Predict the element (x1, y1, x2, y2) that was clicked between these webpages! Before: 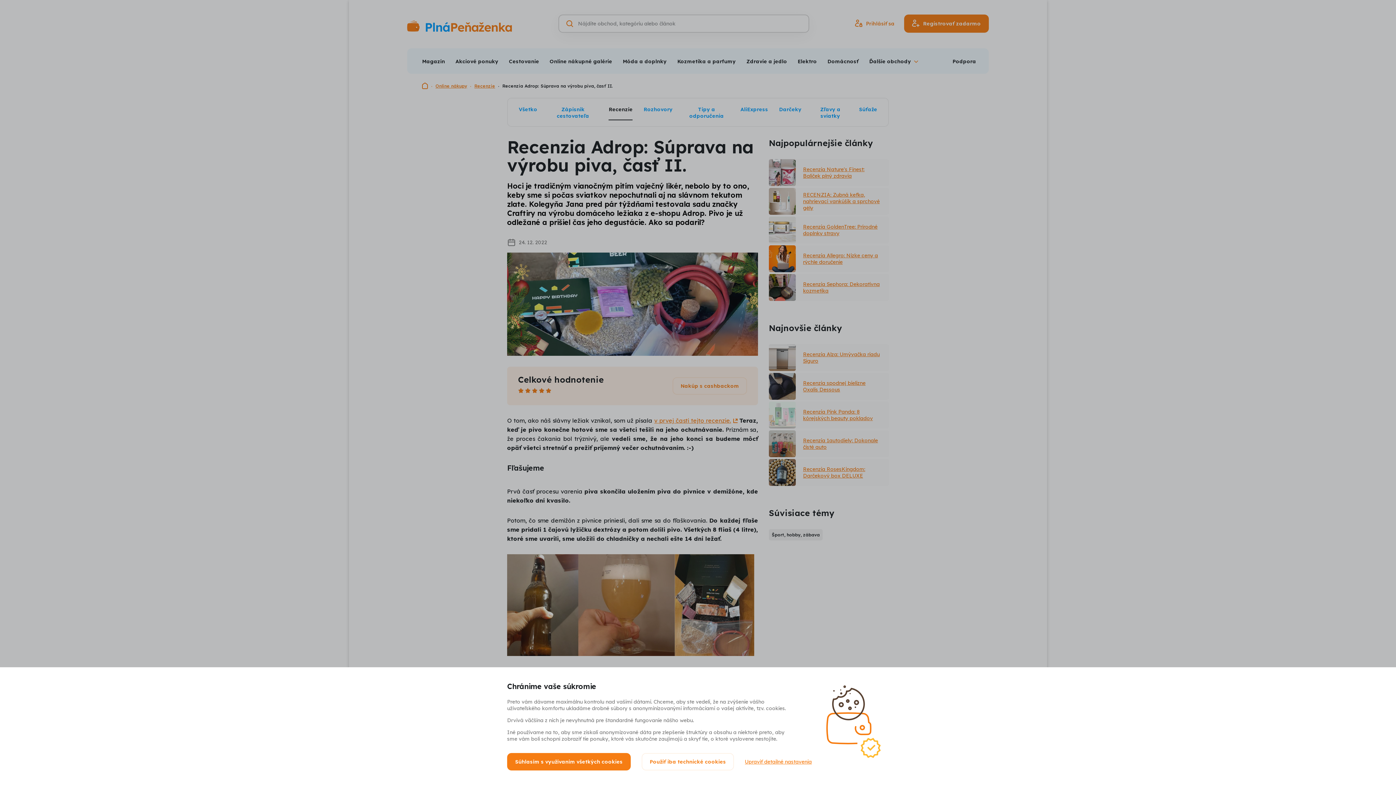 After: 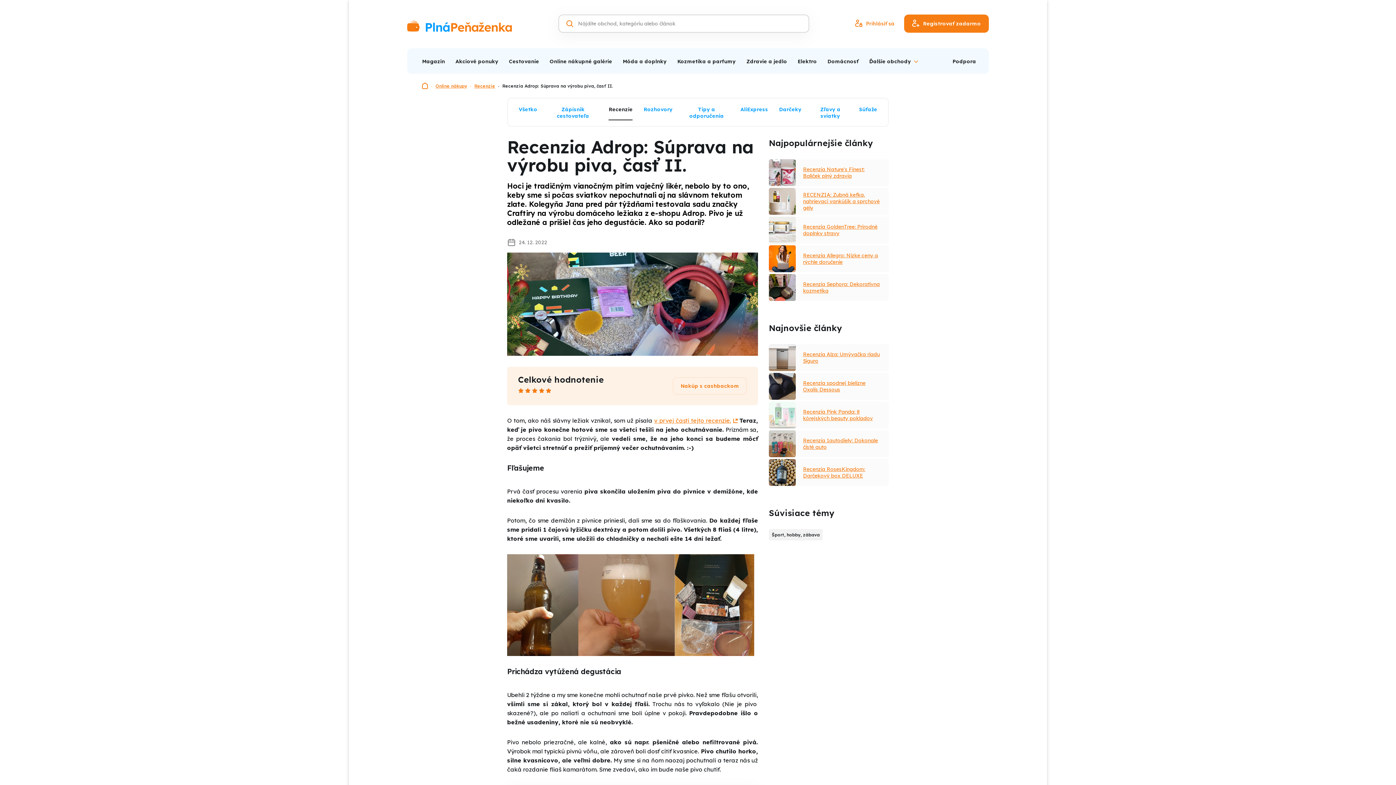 Action: label: Súhlasím s využívaním všetkých cookies bbox: (507, 753, 630, 770)